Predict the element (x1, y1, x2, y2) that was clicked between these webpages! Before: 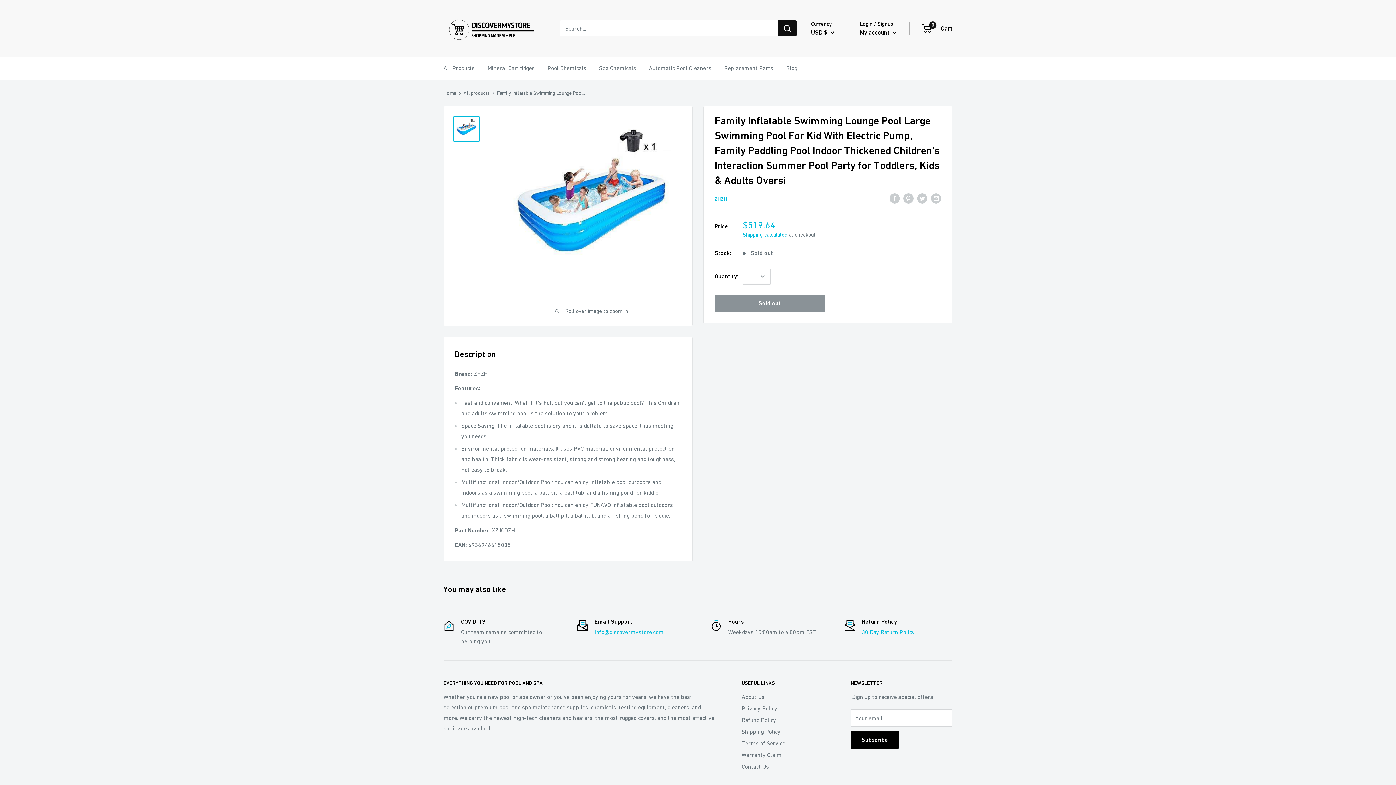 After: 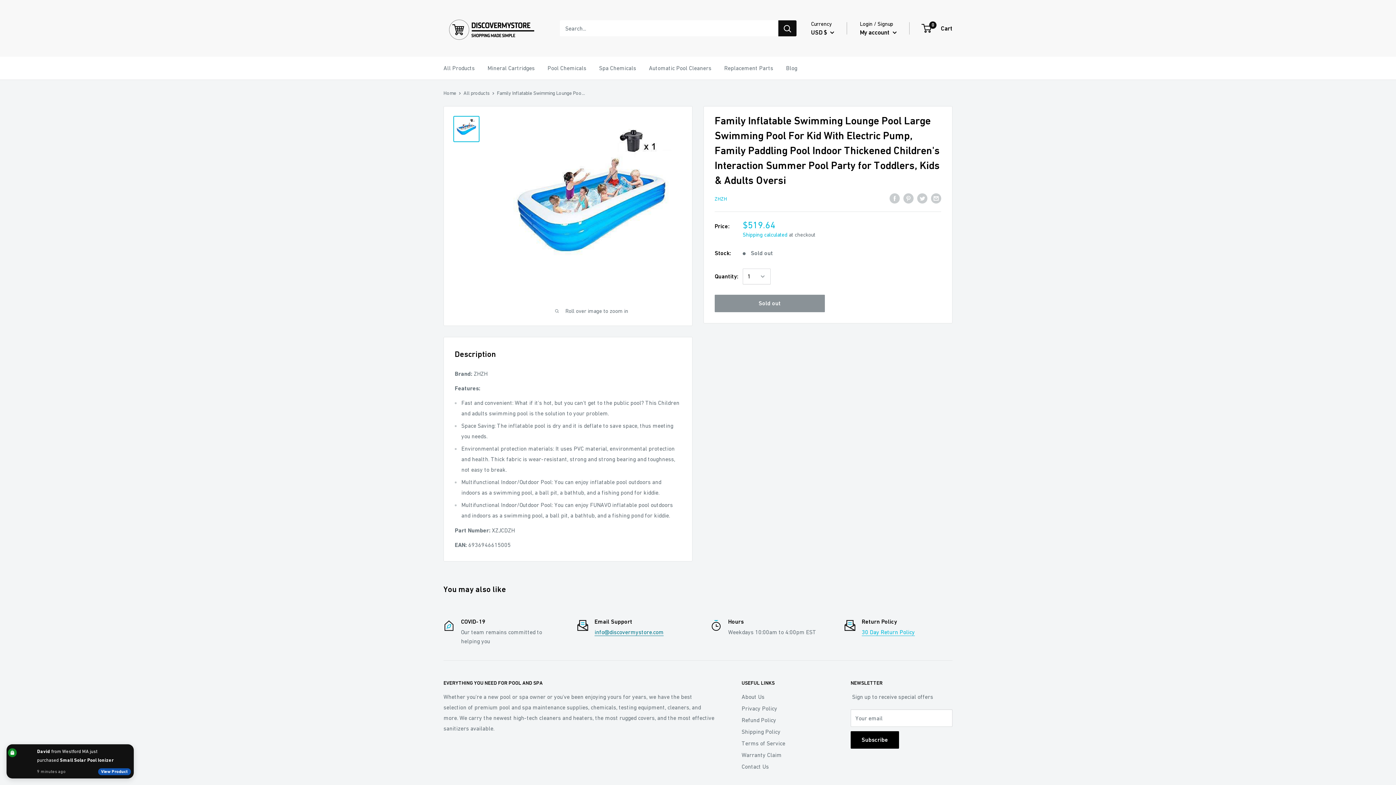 Action: bbox: (594, 629, 663, 635) label: info@discovermystore.com